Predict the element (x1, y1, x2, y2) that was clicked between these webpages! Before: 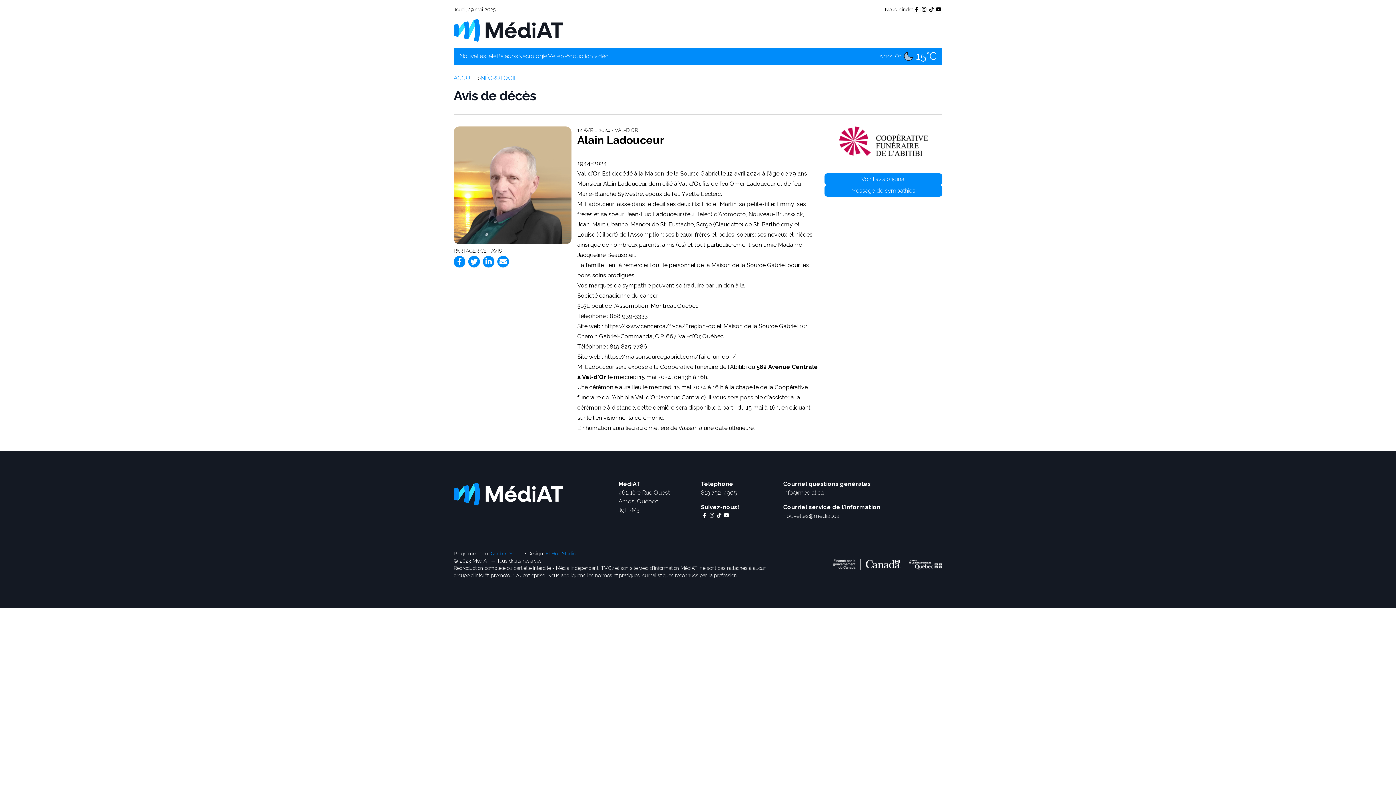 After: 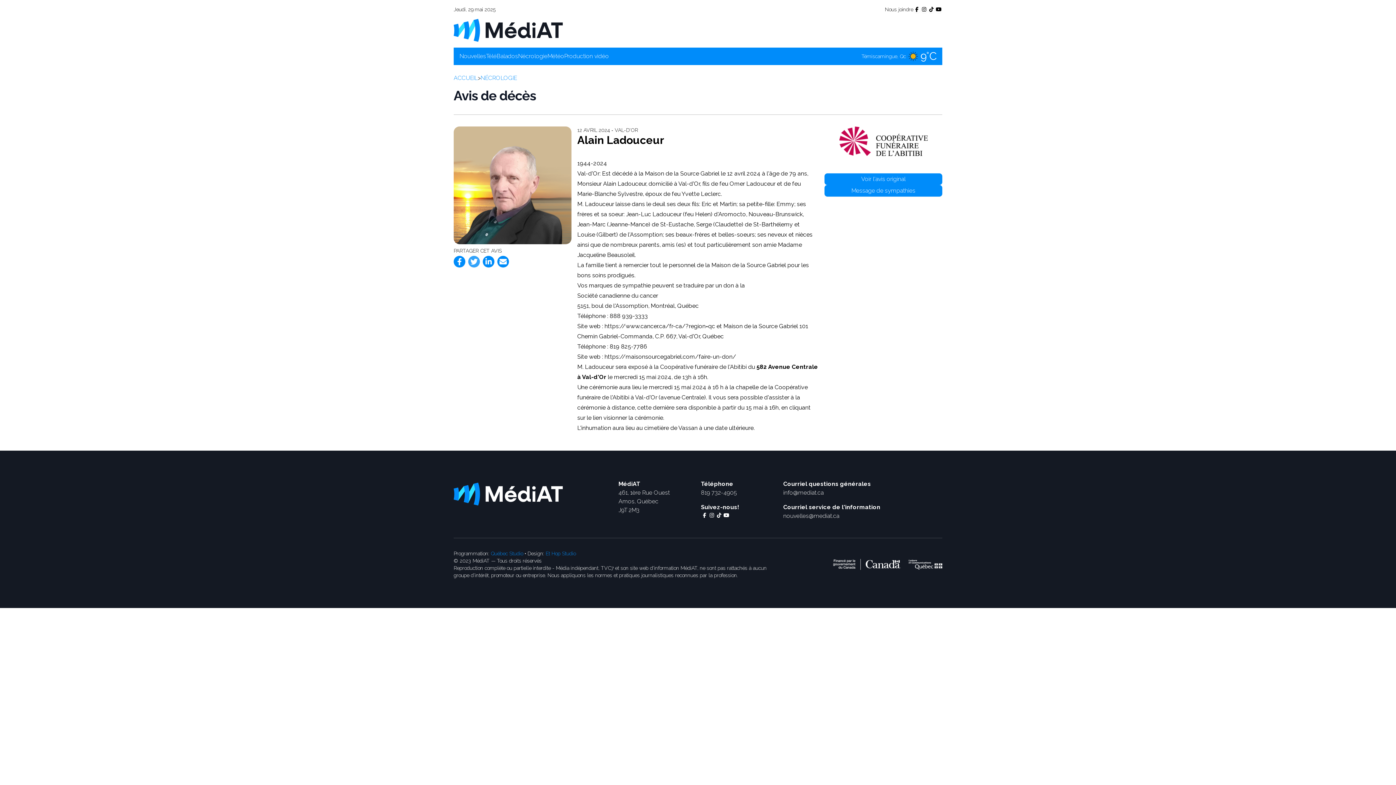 Action: bbox: (468, 255, 480, 267)